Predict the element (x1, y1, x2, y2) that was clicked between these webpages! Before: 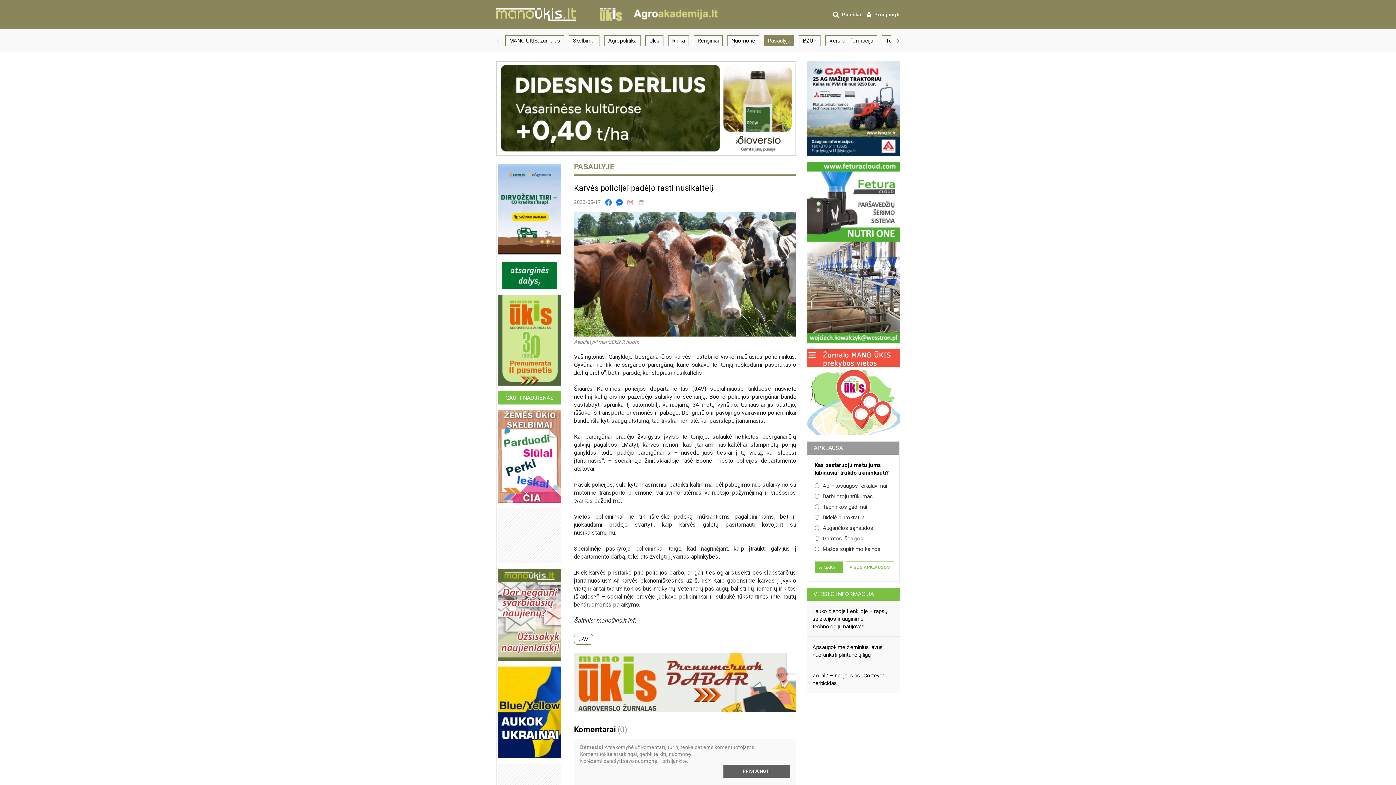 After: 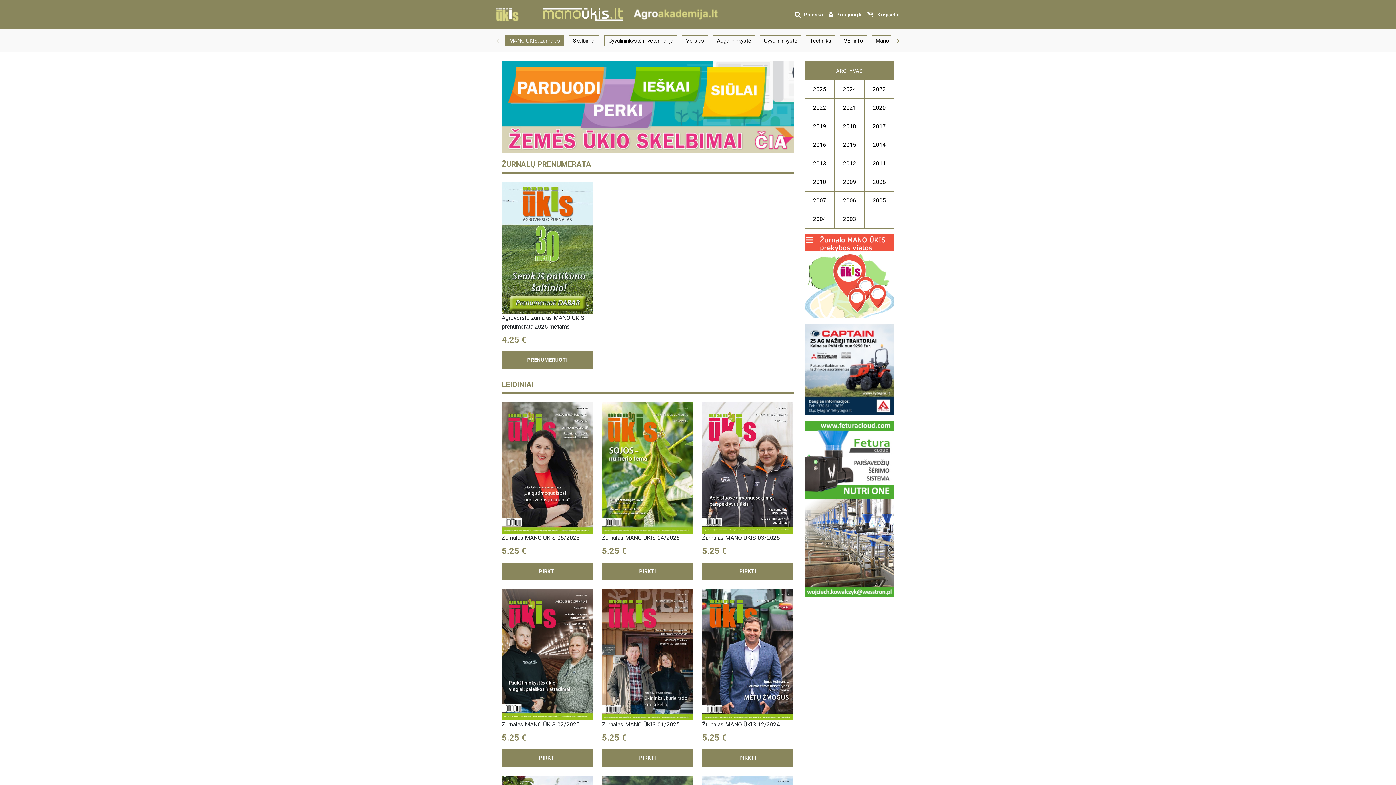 Action: label: 1 / 20 bbox: (505, 35, 564, 46)